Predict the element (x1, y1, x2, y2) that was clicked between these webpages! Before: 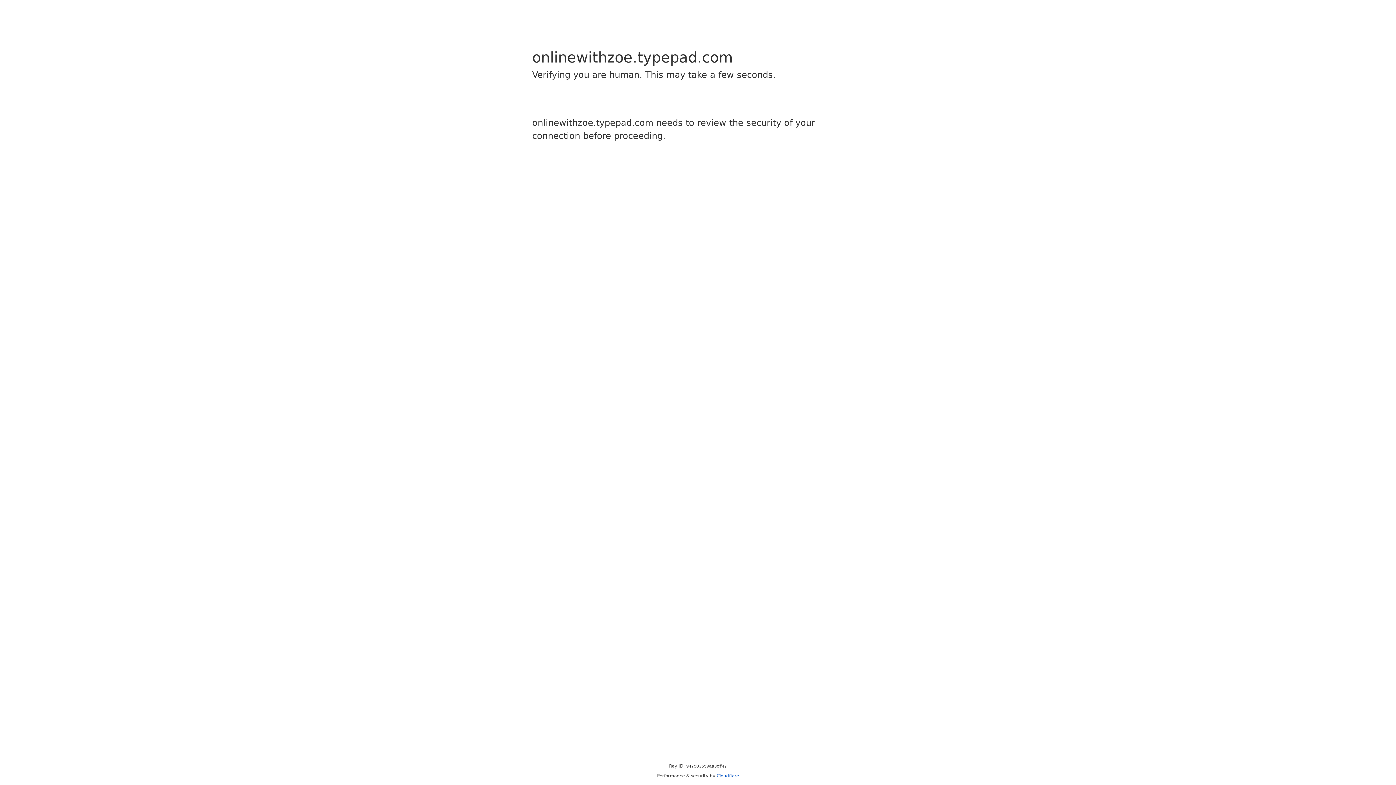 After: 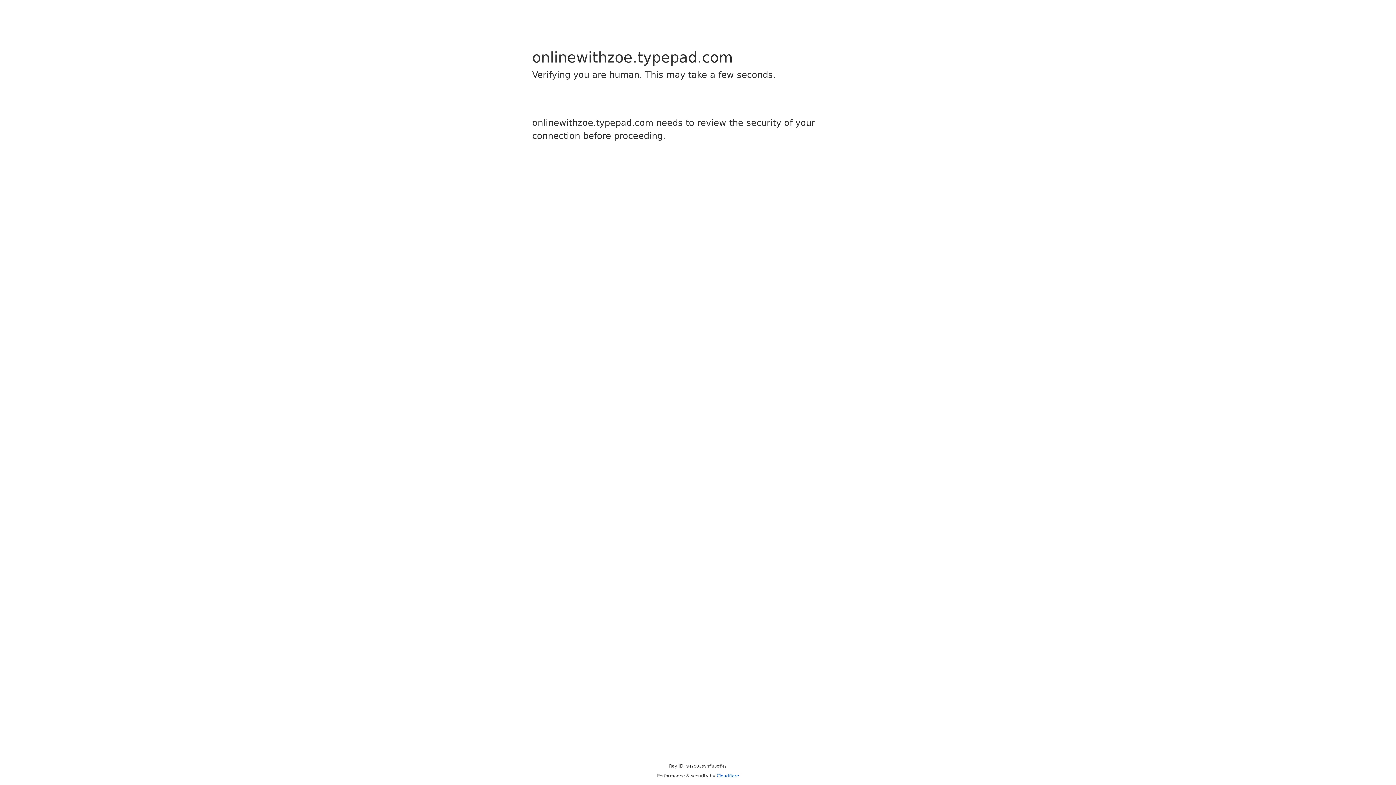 Action: bbox: (716, 773, 739, 778) label: Cloudflare